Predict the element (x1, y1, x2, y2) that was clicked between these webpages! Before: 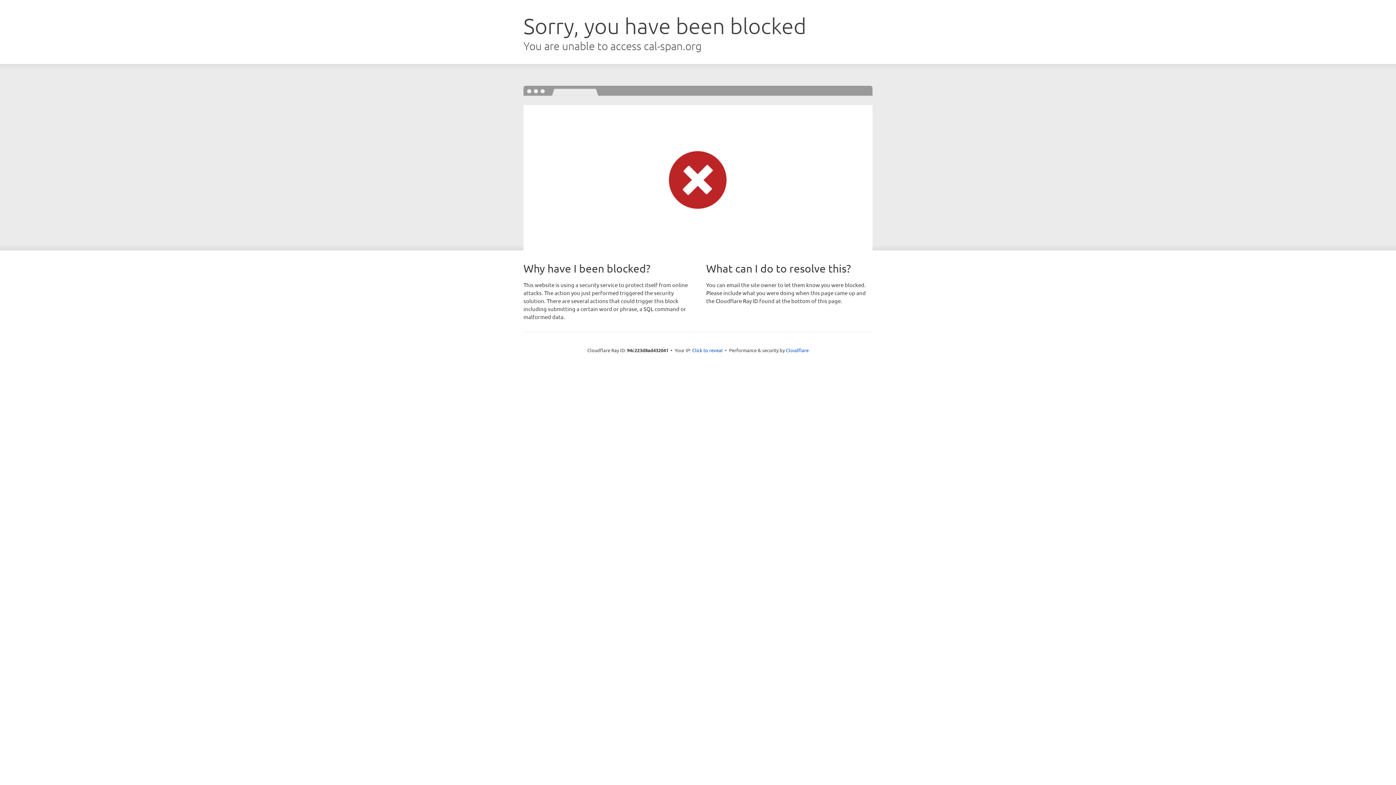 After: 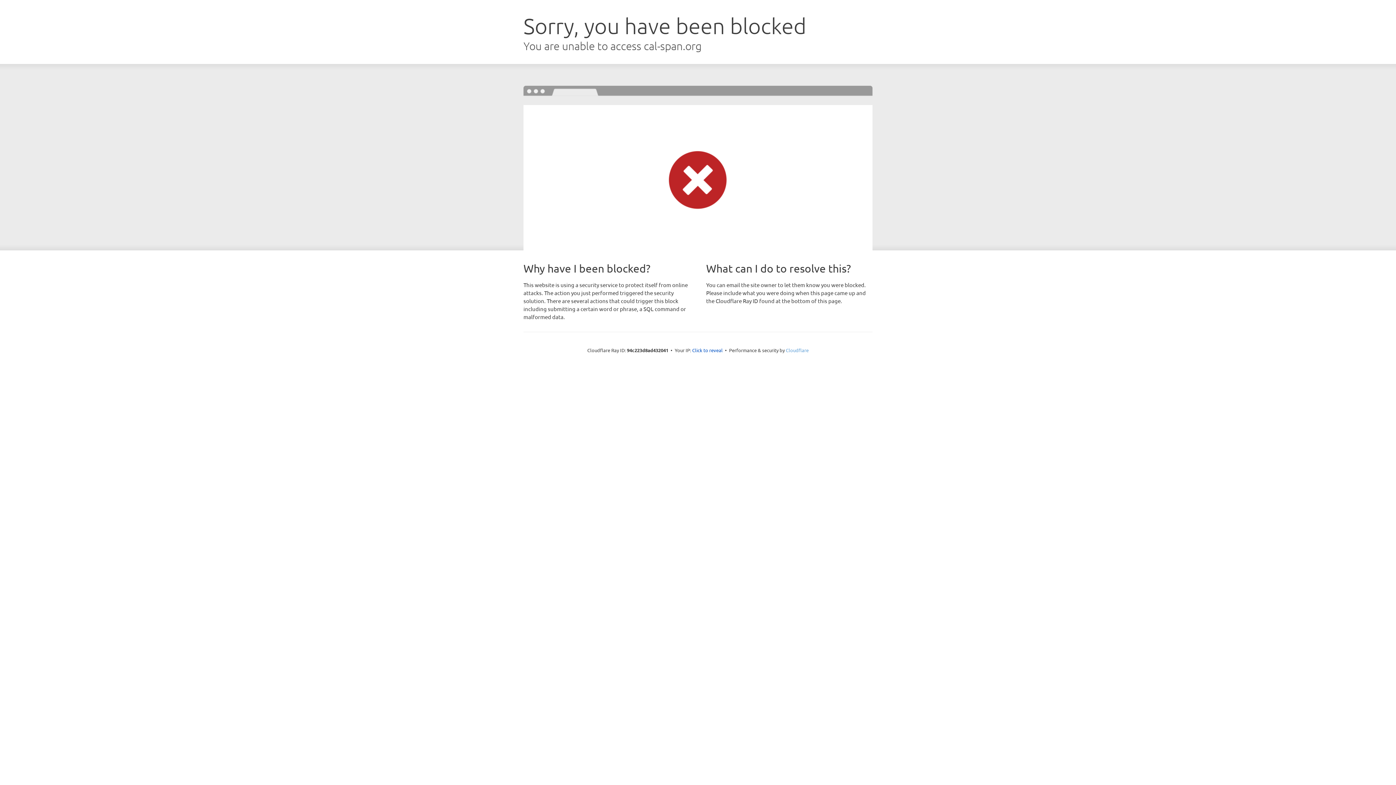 Action: bbox: (786, 347, 808, 353) label: Cloudflare